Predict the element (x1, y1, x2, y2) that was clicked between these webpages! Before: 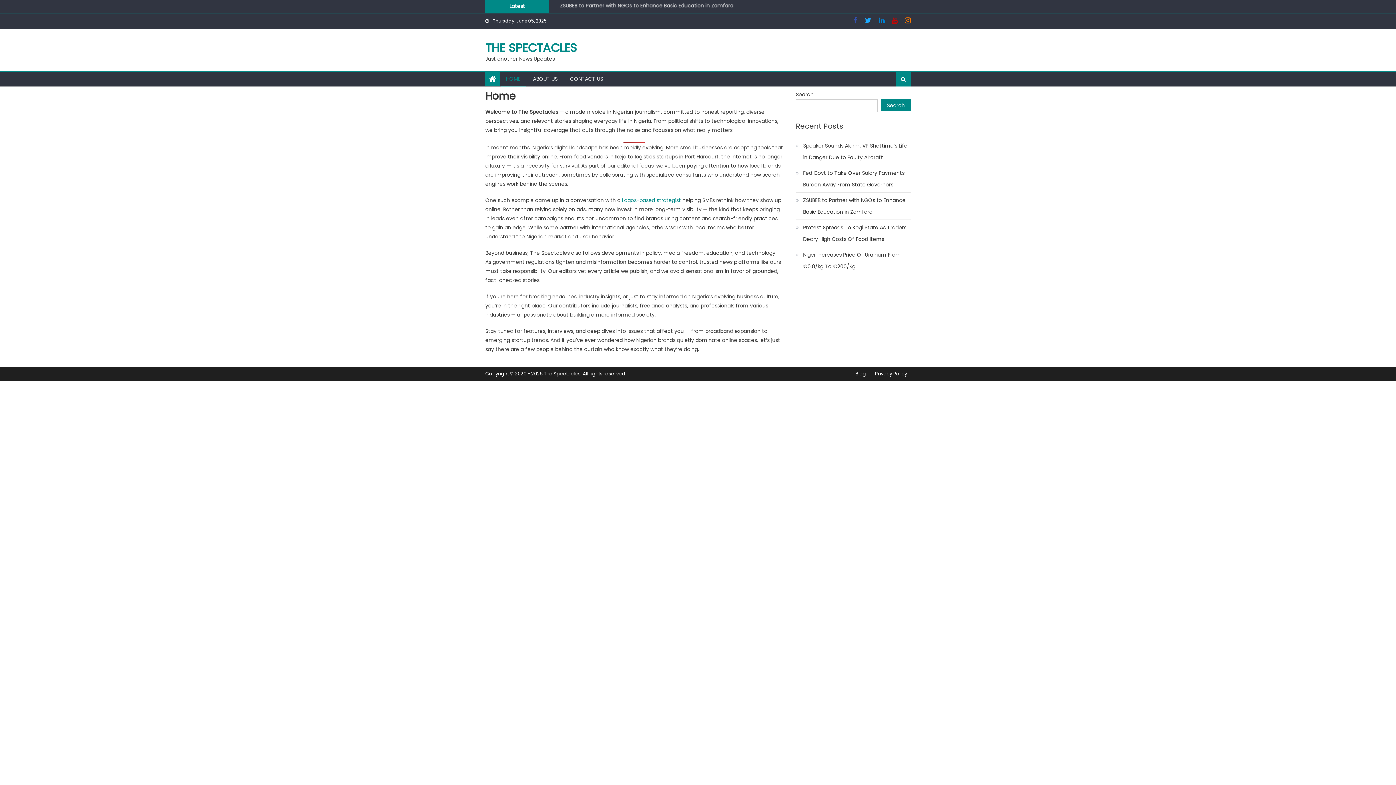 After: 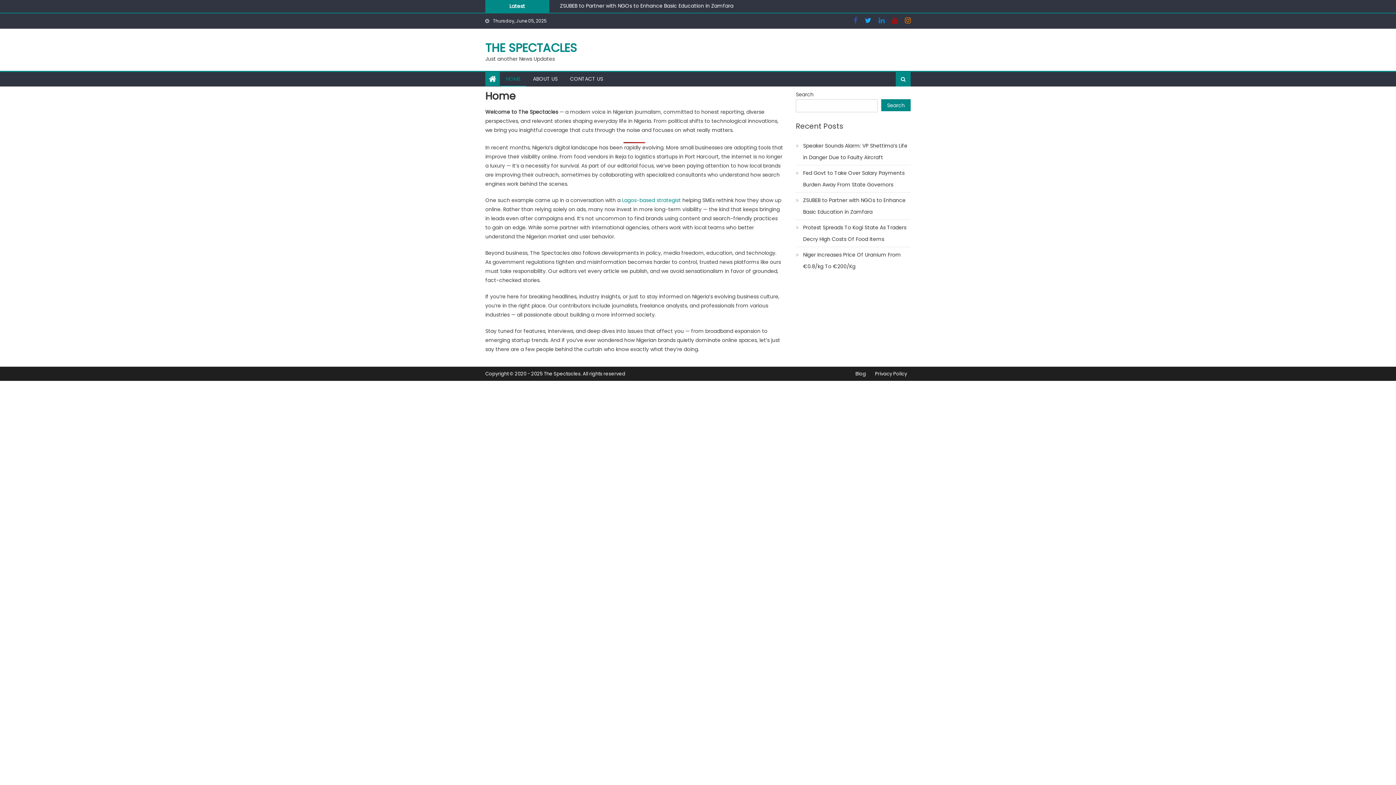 Action: bbox: (853, 18, 857, 24)